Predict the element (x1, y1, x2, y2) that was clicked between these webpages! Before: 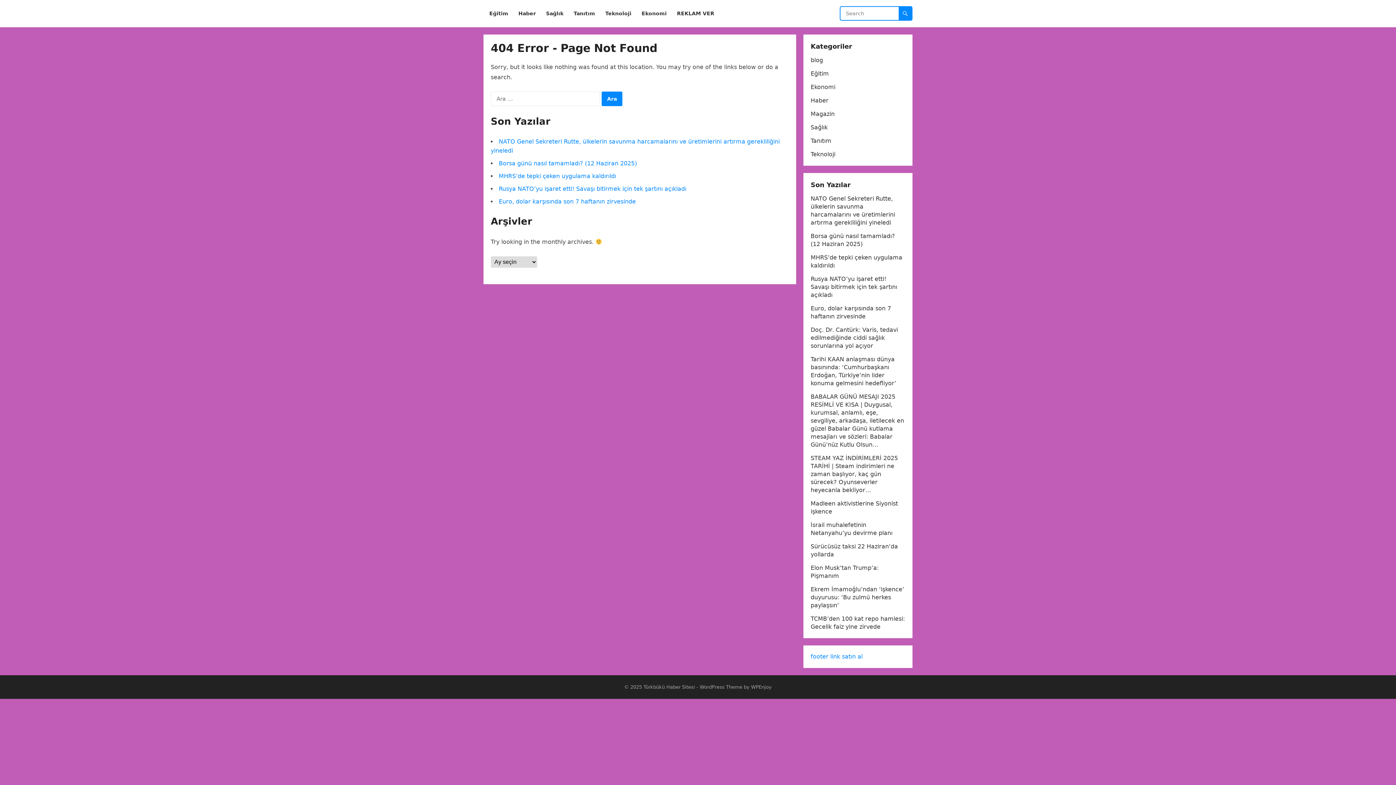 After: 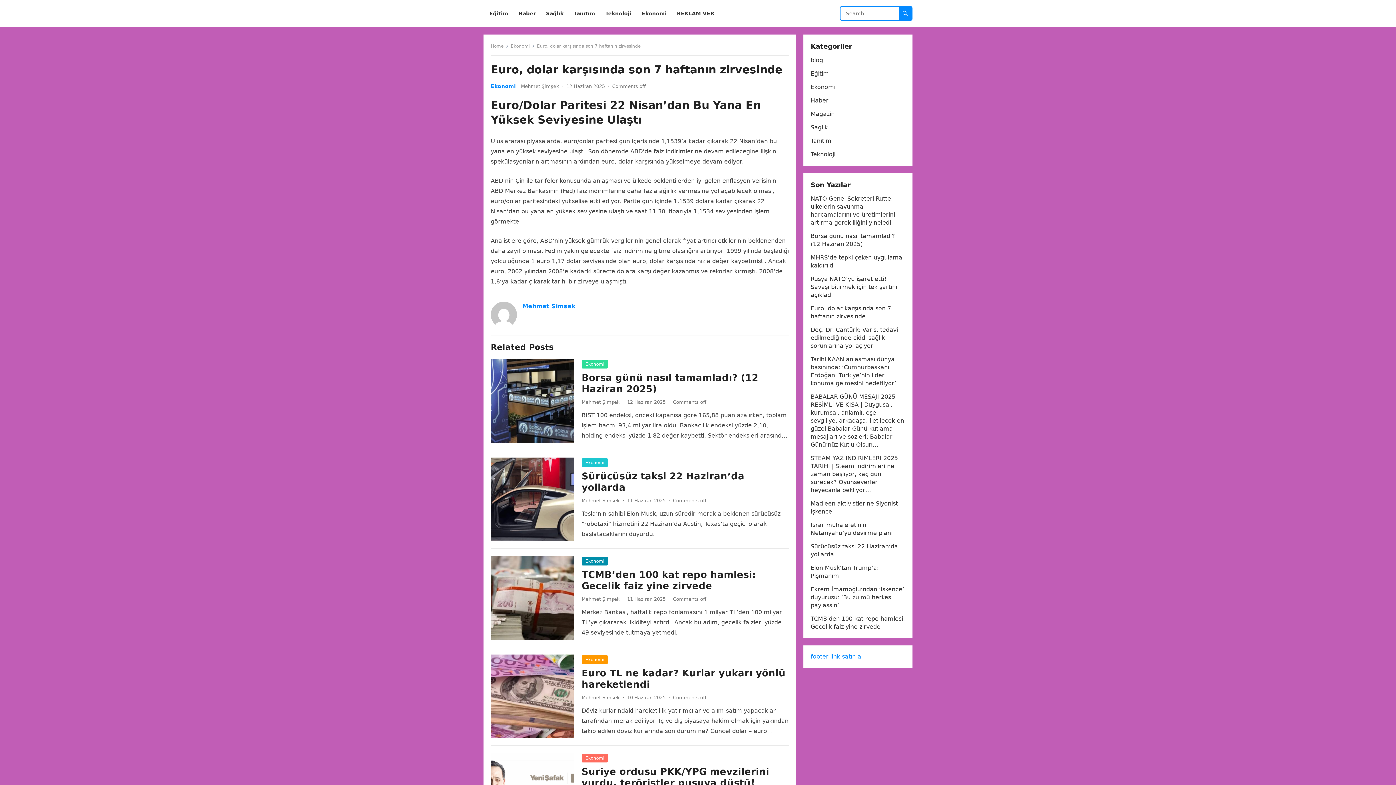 Action: bbox: (498, 198, 636, 205) label: Euro, dolar karşısında son 7 haftanın zirvesinde